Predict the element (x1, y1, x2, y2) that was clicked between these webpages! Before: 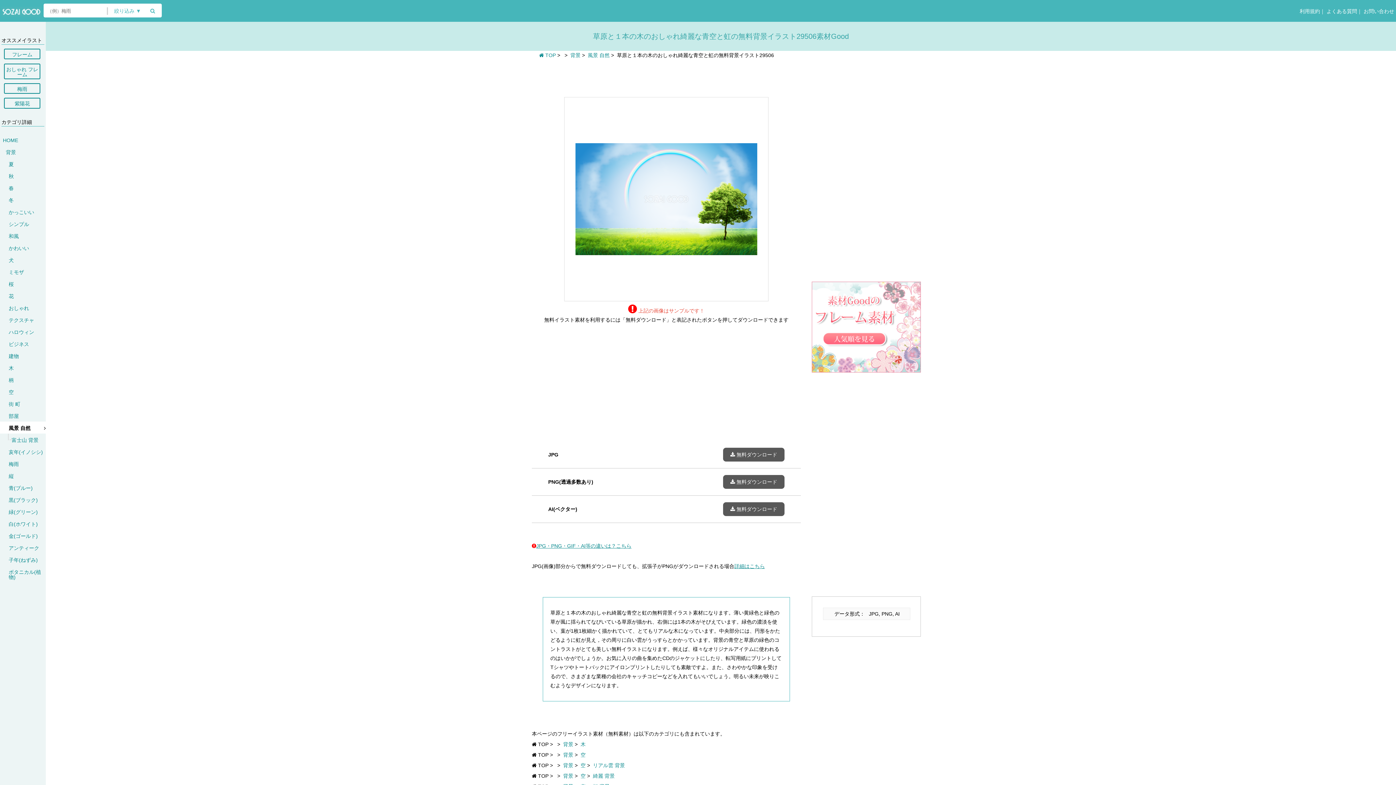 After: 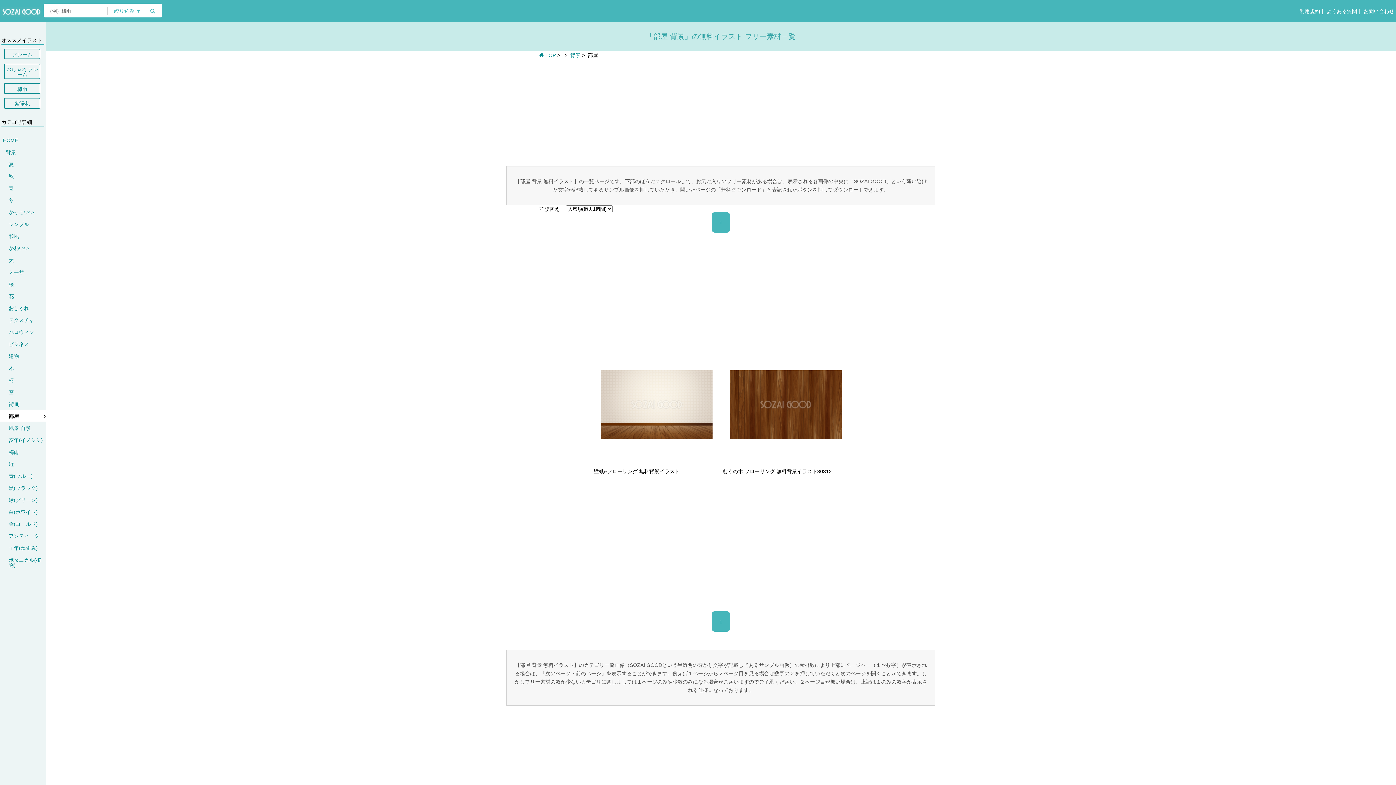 Action: label: 部屋 bbox: (8, 409, 45, 422)